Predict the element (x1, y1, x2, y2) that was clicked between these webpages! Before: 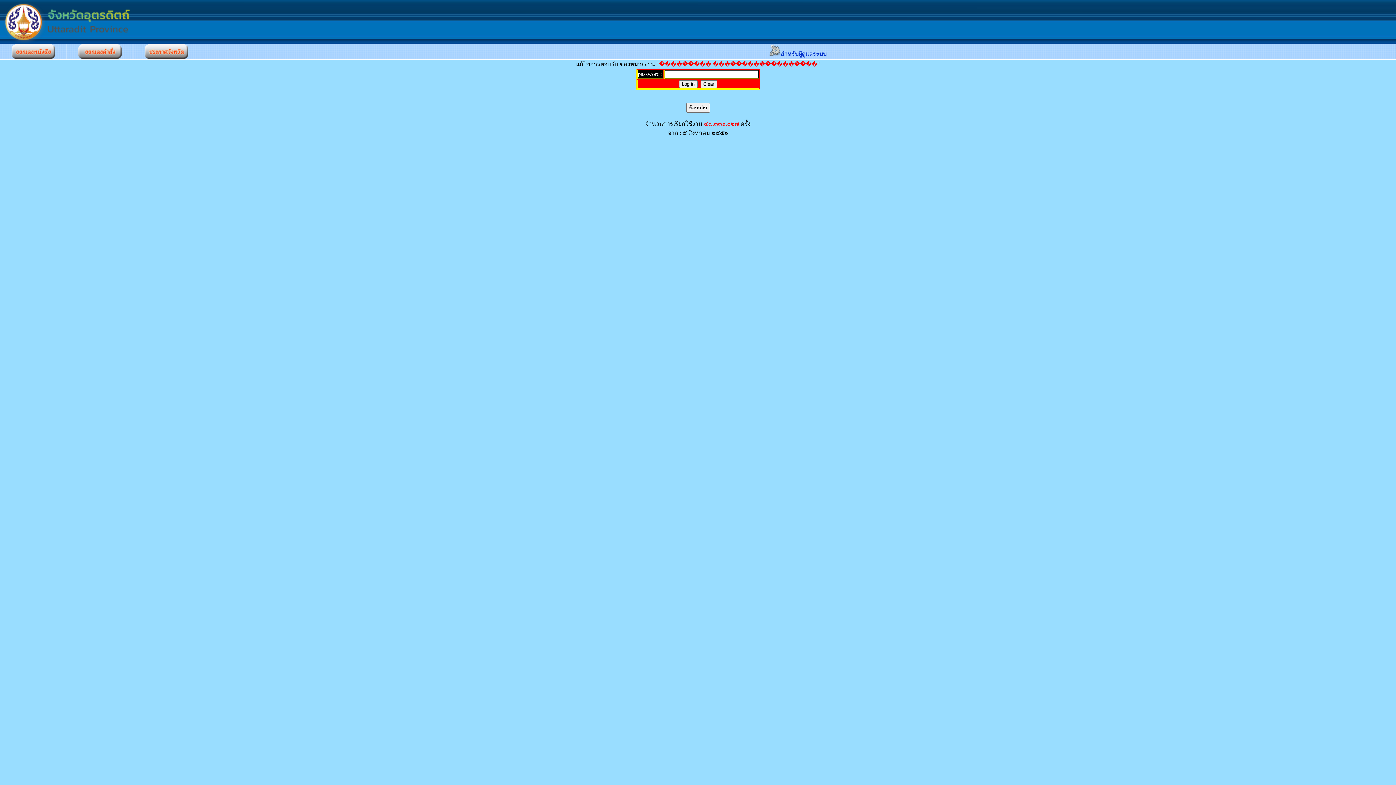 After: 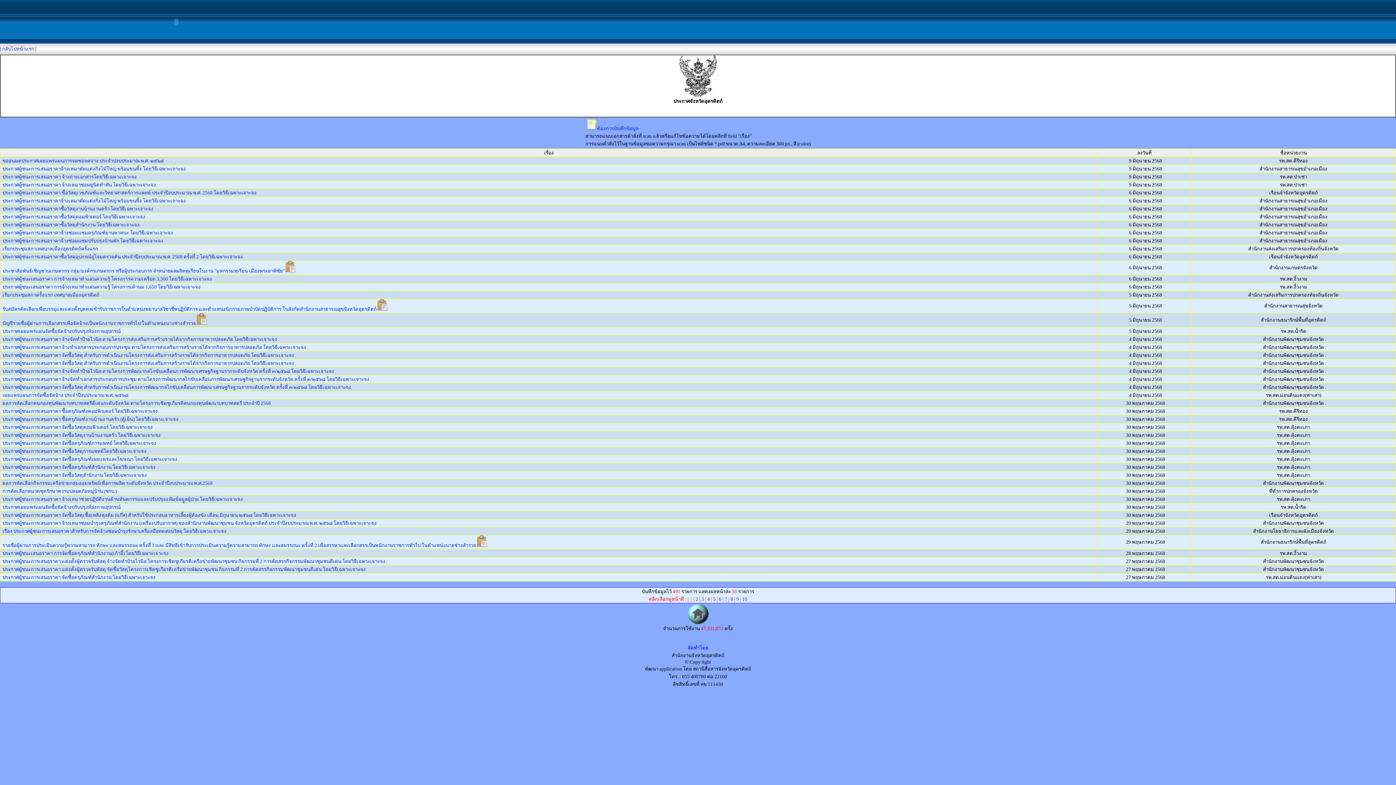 Action: bbox: (144, 53, 188, 60)